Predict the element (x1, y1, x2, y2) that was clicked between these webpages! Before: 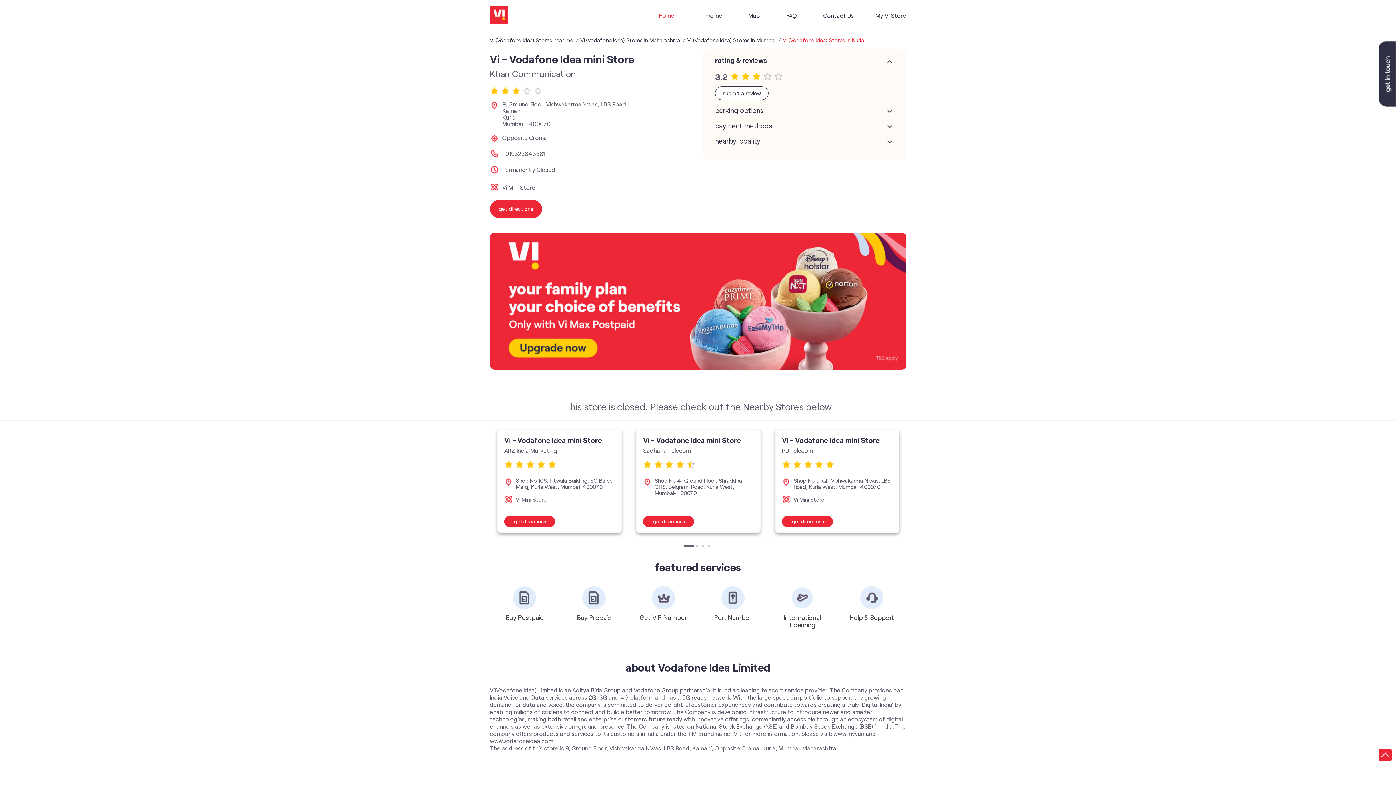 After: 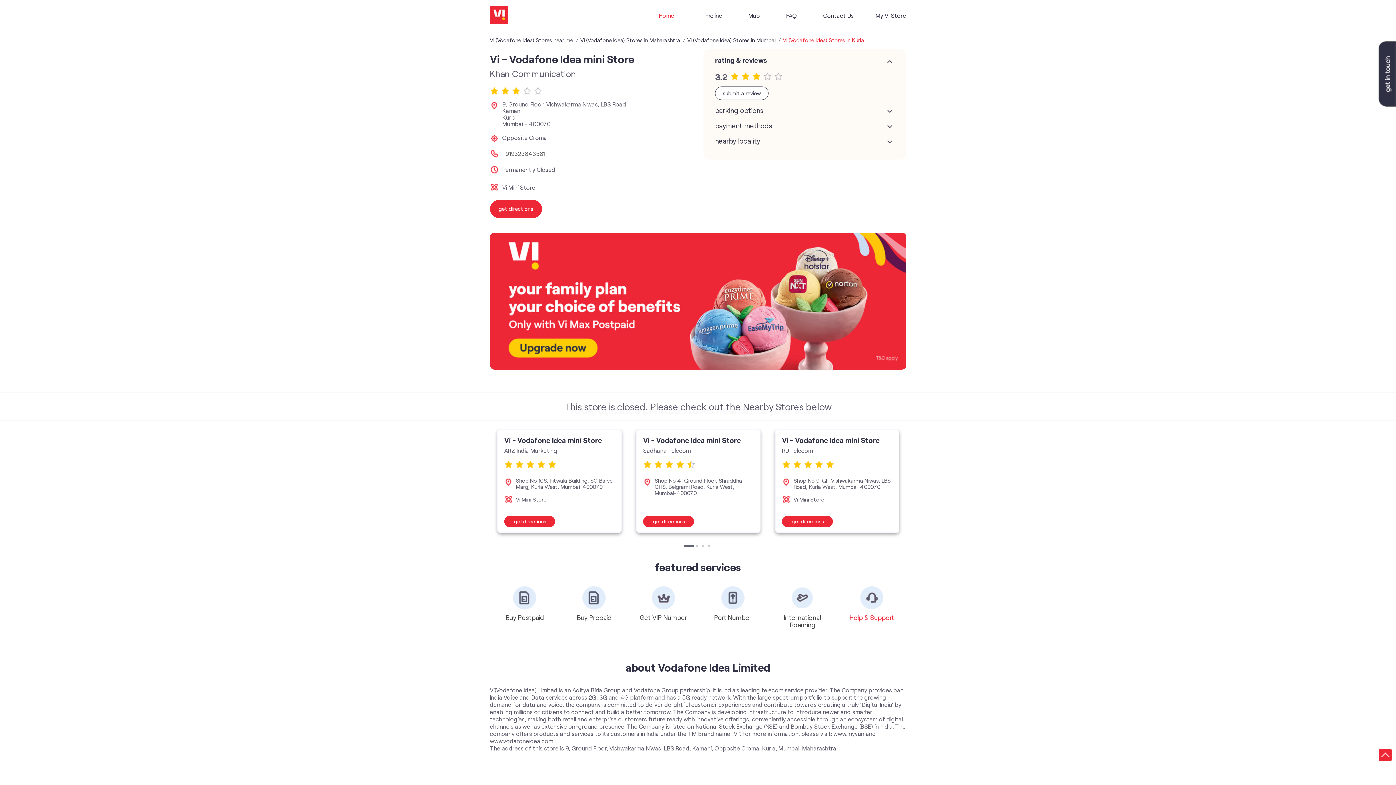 Action: bbox: (840, 614, 903, 621) label: Help & Support